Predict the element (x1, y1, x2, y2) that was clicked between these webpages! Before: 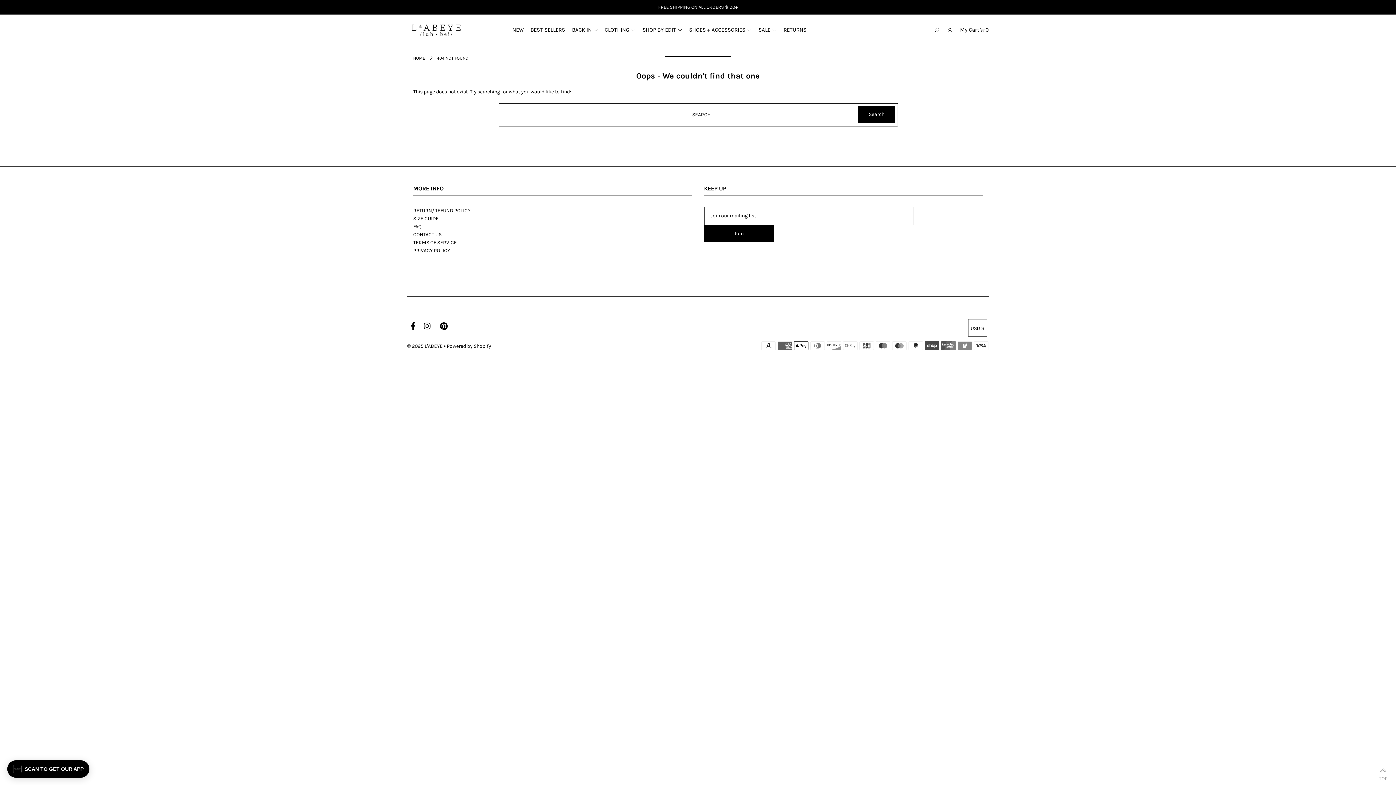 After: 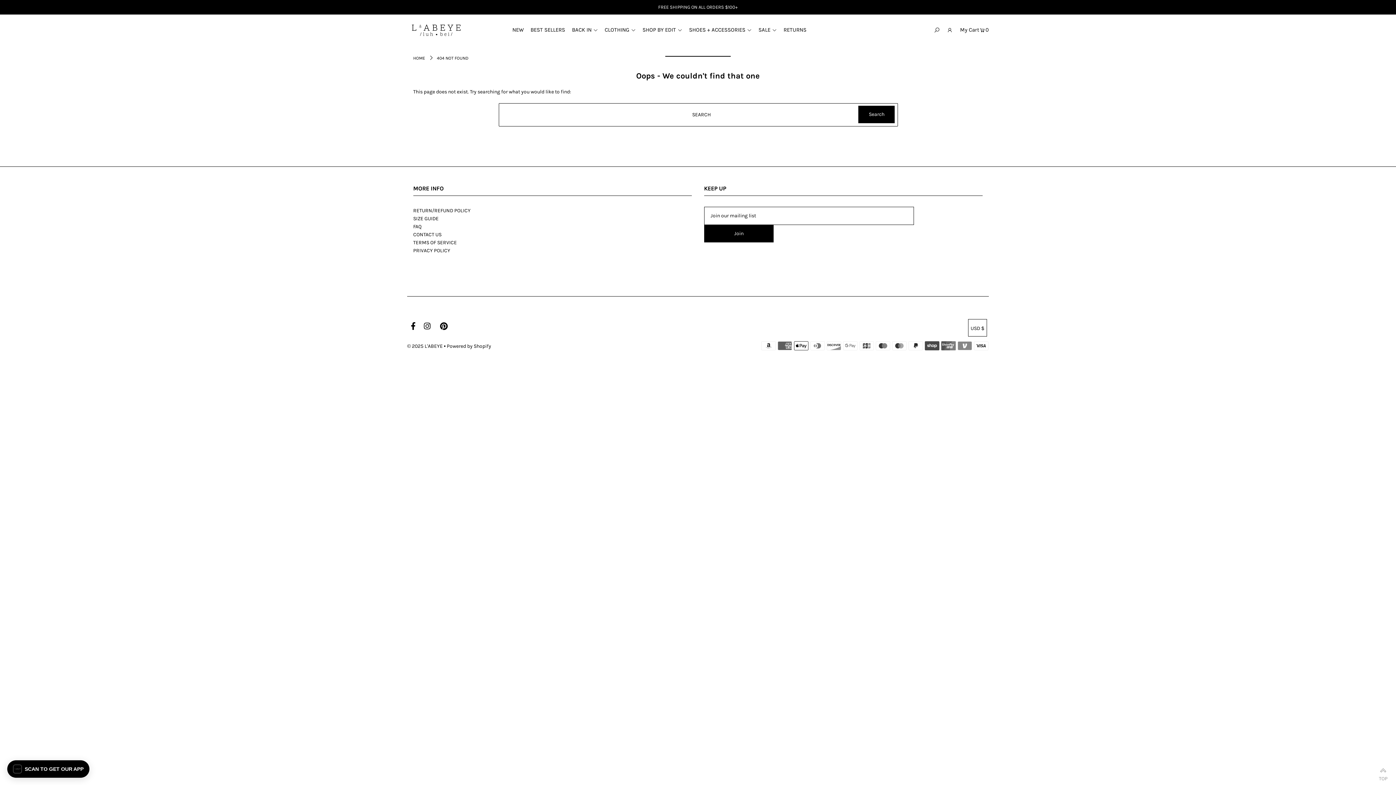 Action: bbox: (446, 343, 491, 349) label: Powered by Shopify